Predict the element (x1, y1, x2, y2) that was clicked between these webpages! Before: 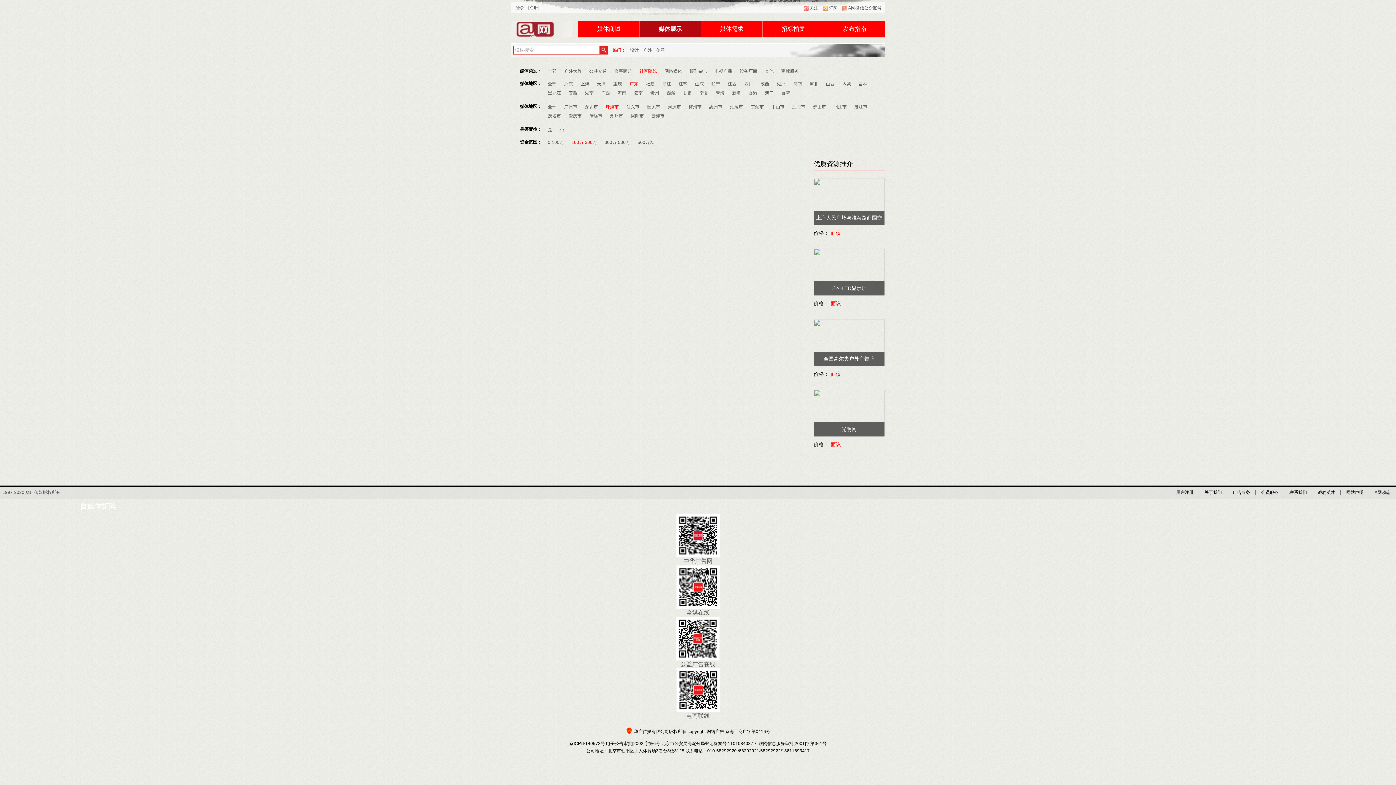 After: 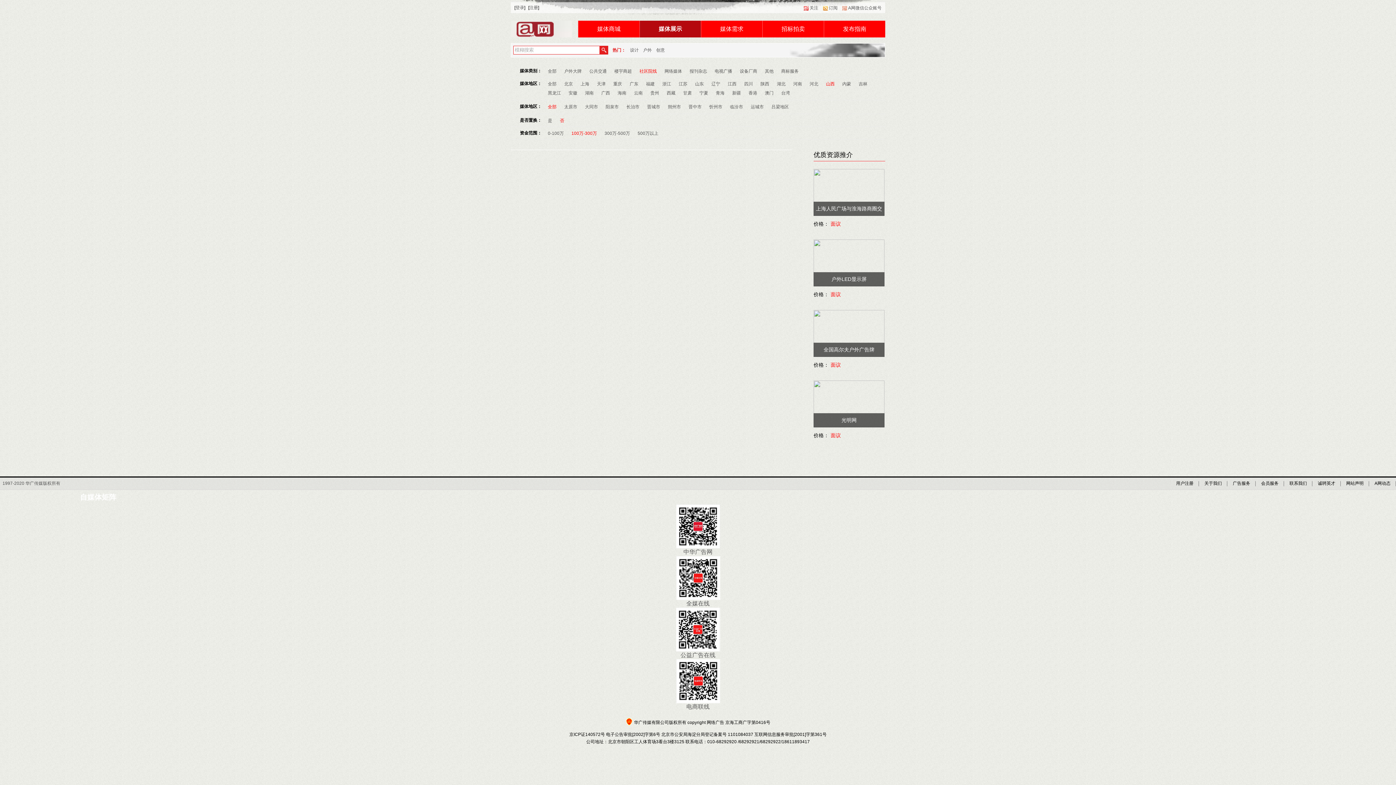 Action: label: 山西 bbox: (826, 79, 834, 88)